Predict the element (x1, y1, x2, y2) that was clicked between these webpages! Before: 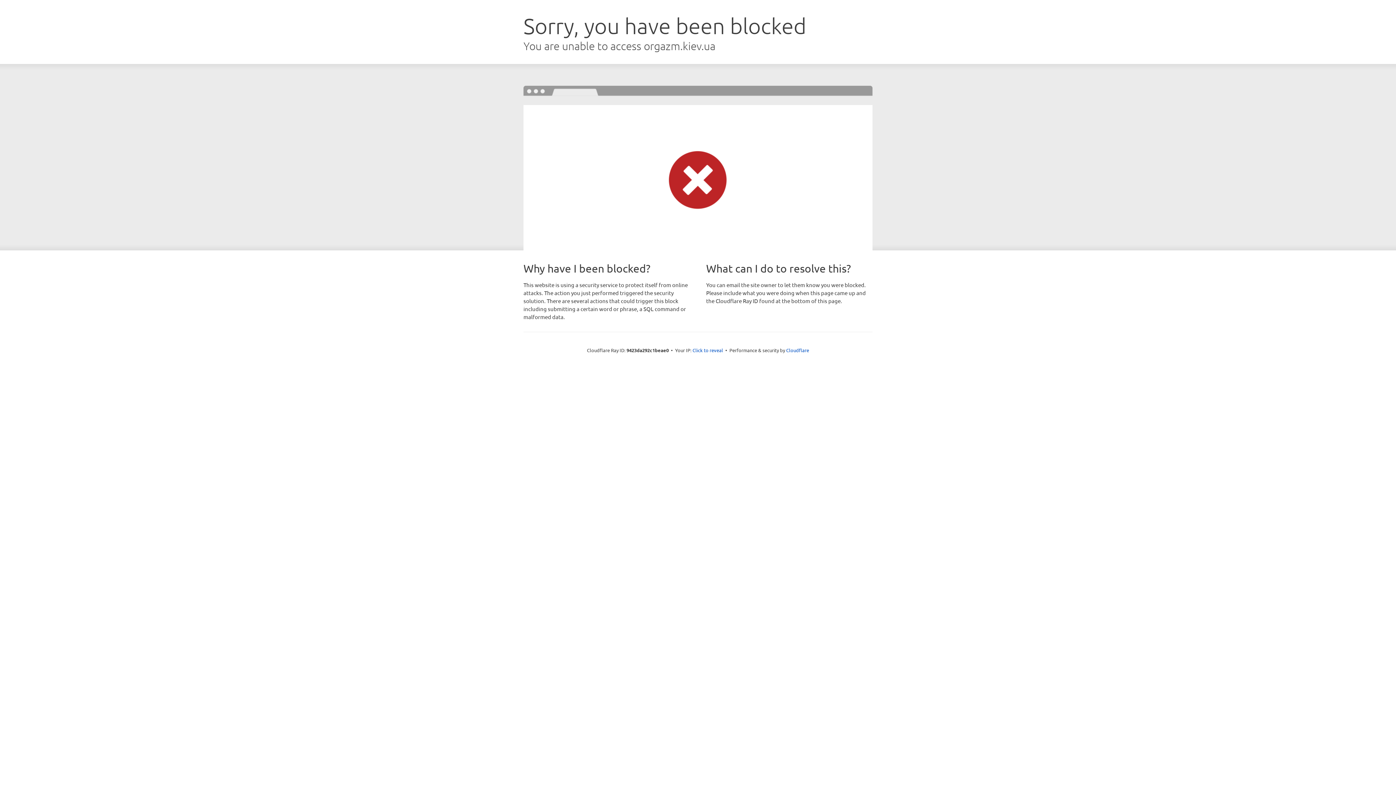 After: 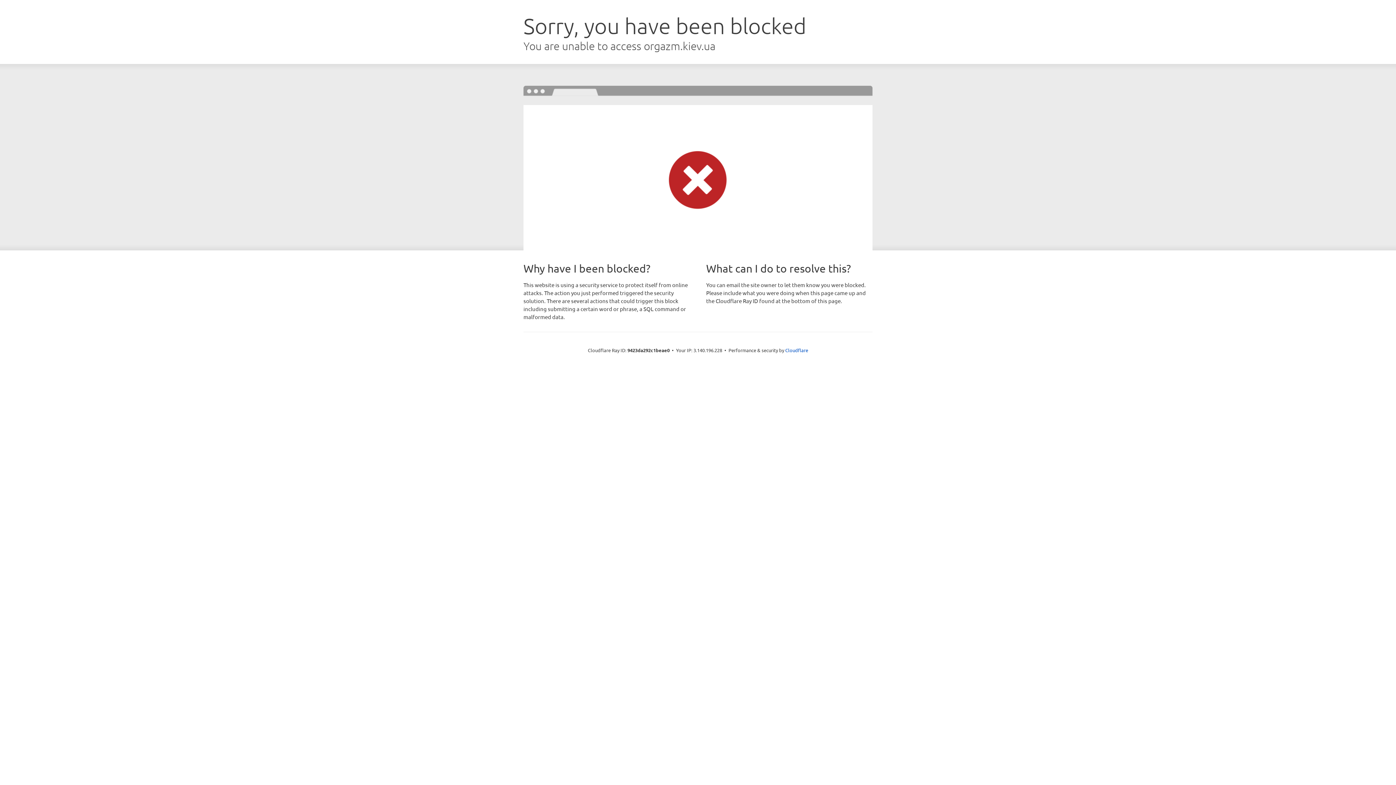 Action: label: Click to reveal bbox: (692, 346, 723, 353)